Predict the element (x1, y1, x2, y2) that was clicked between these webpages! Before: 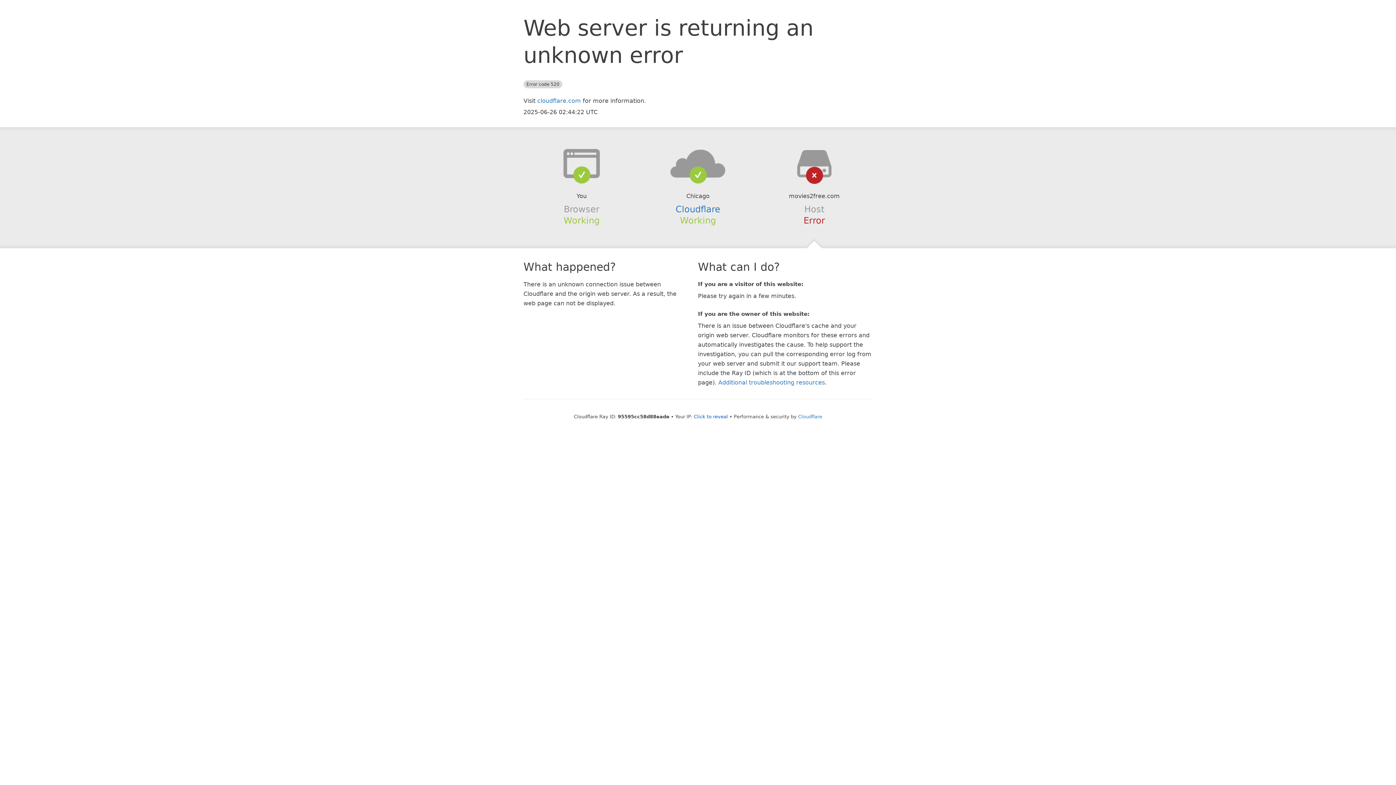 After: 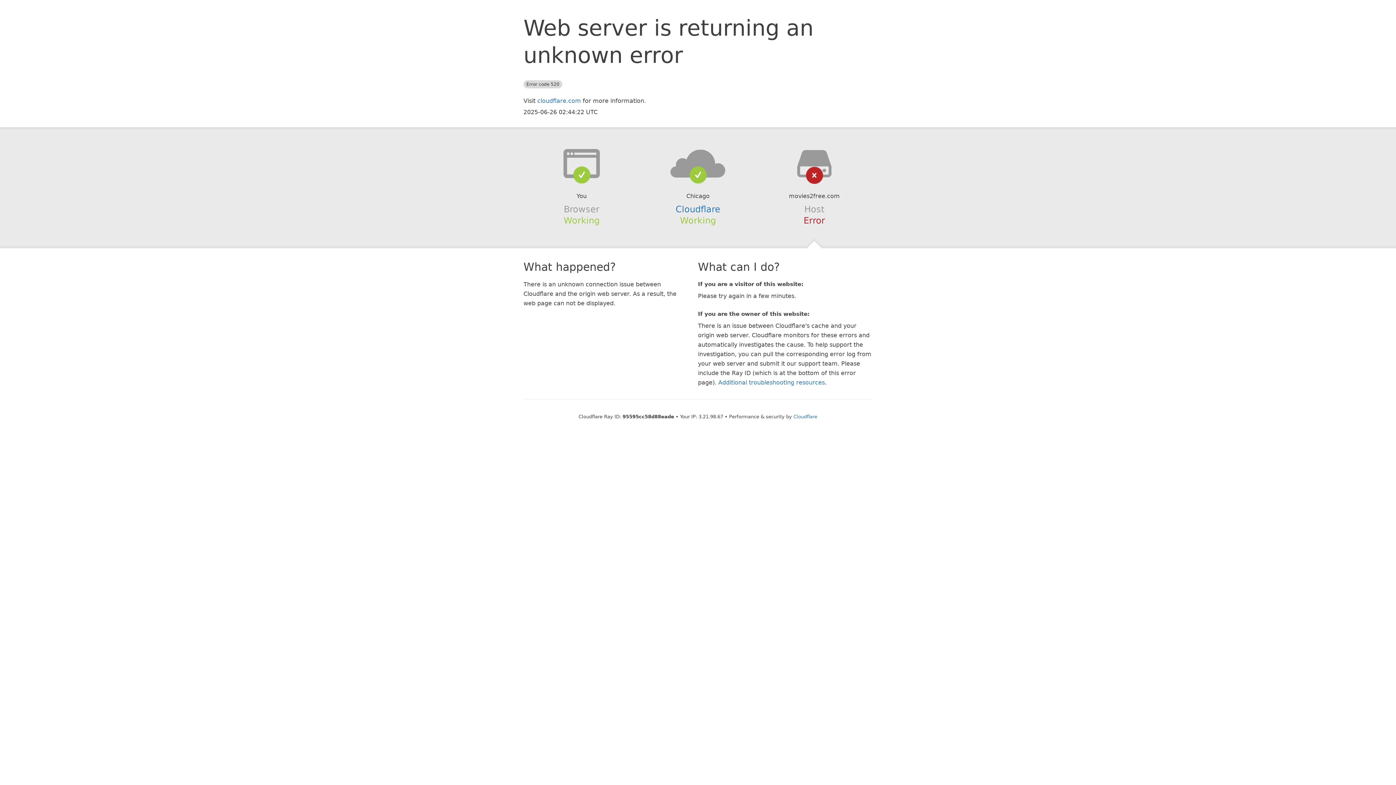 Action: label: Click to reveal bbox: (694, 414, 728, 419)